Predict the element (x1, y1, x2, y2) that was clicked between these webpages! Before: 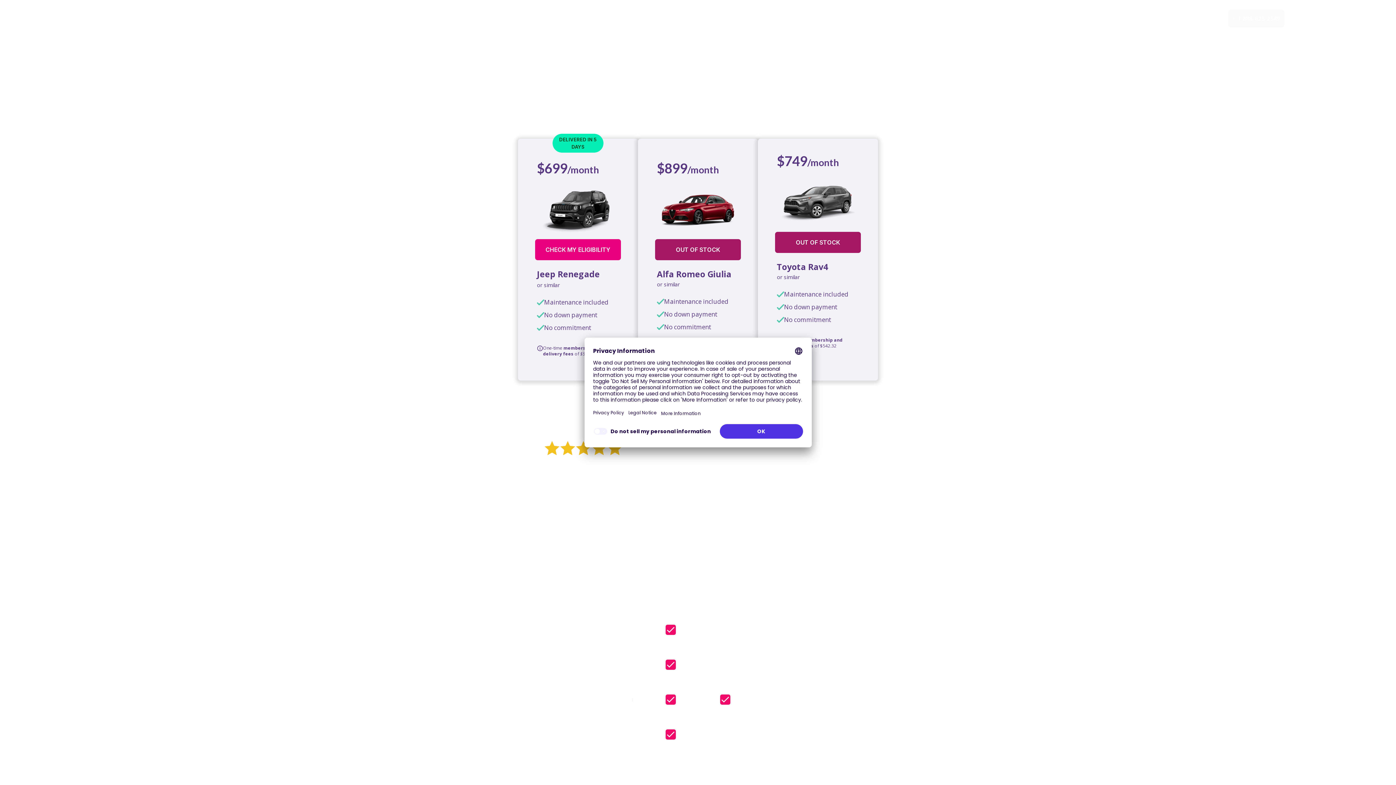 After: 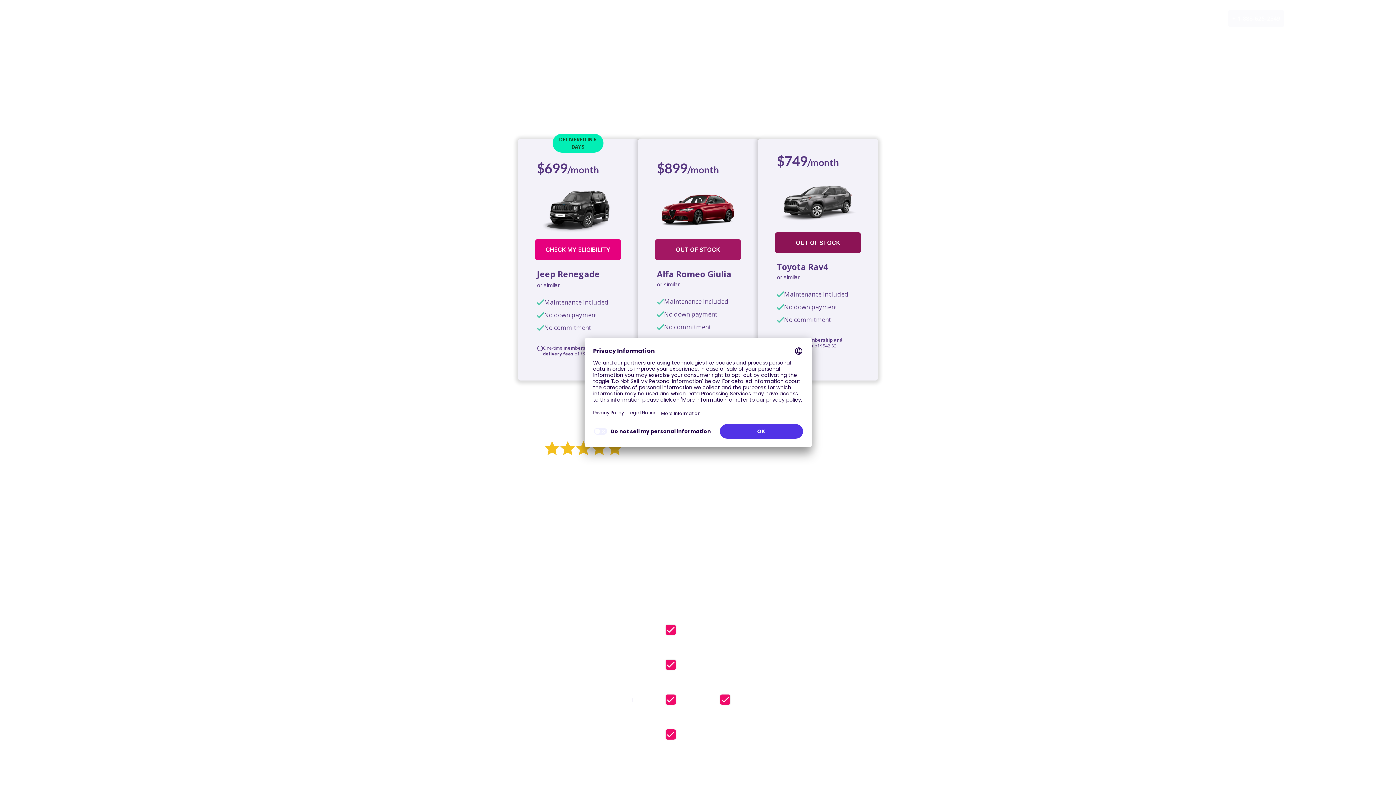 Action: bbox: (775, 232, 861, 253) label: OUT OF STOCK